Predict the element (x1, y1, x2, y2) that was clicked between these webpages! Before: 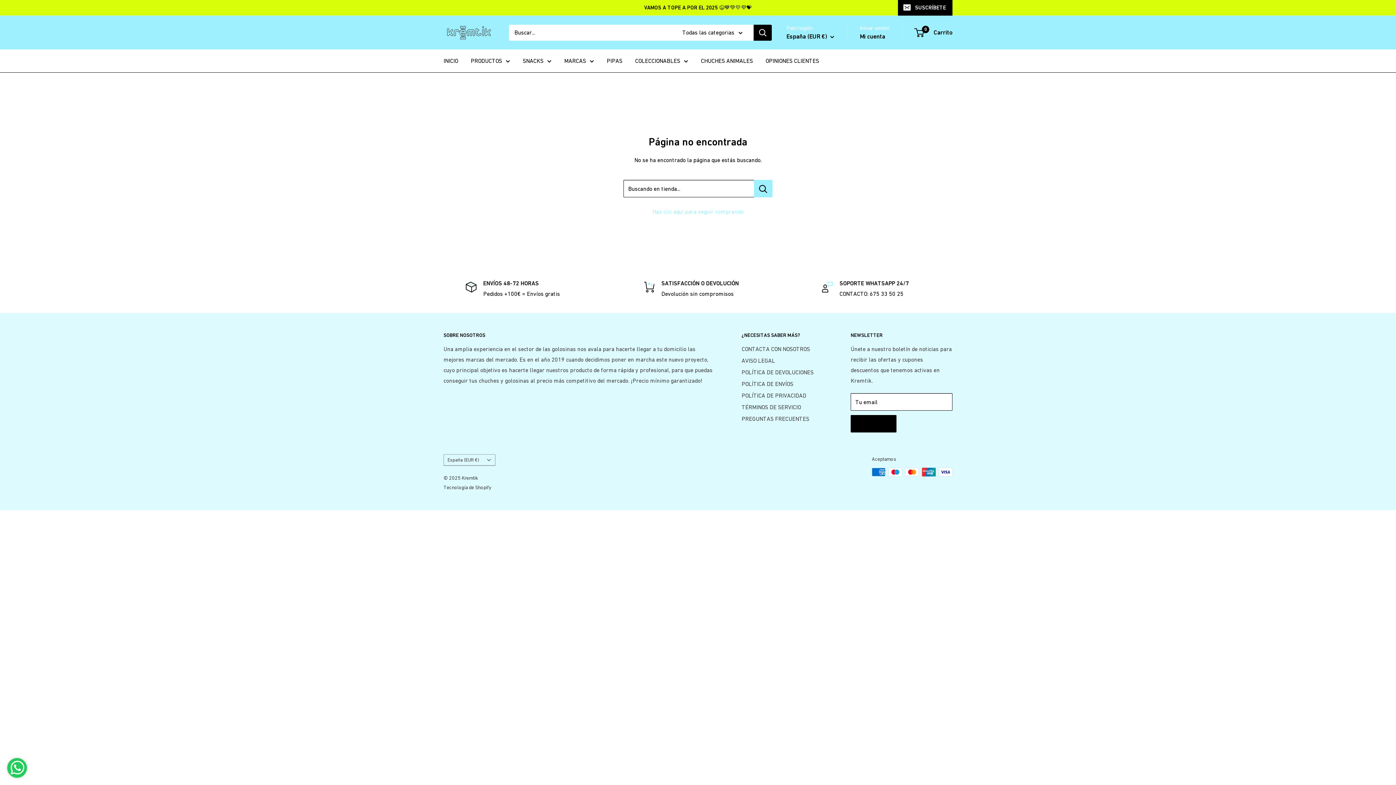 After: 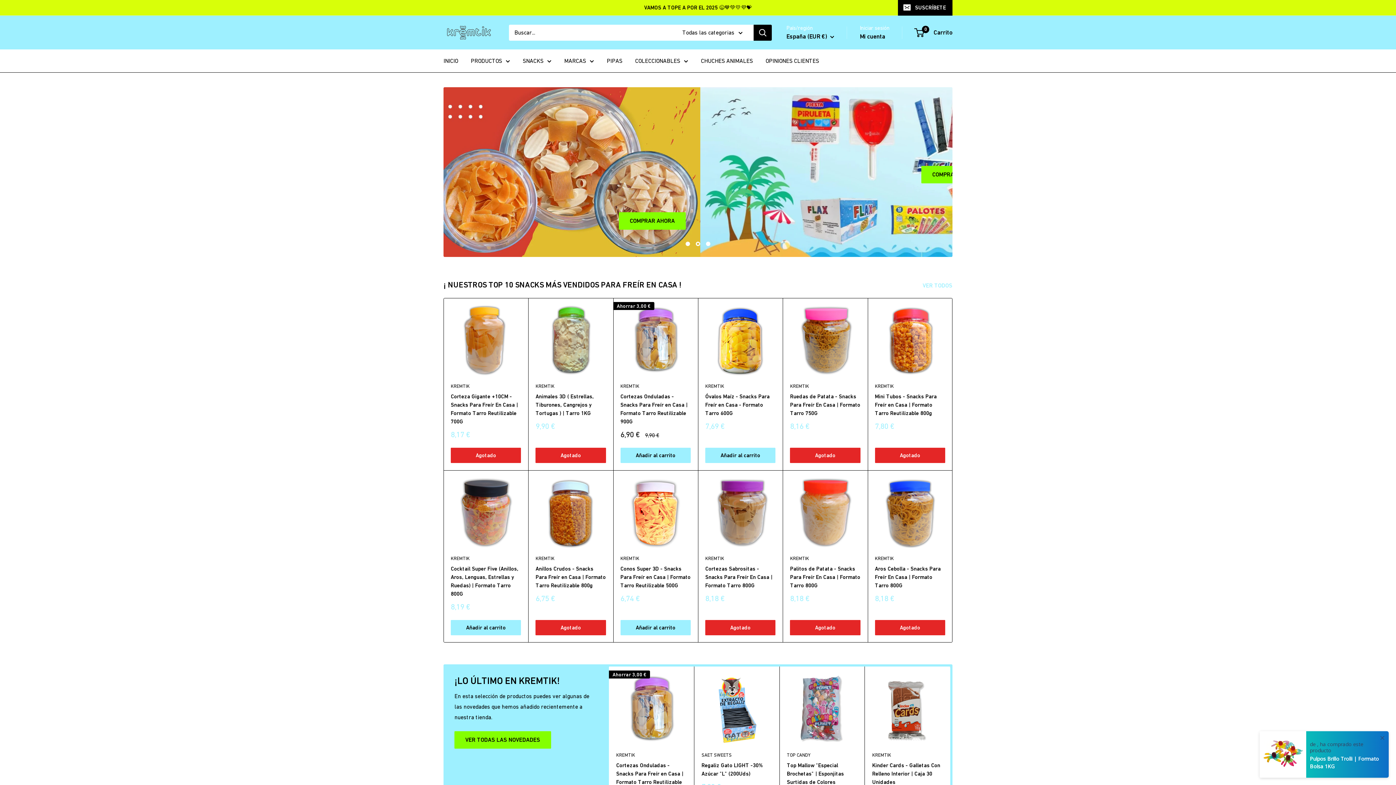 Action: label: Kremtik bbox: (443, 24, 494, 40)